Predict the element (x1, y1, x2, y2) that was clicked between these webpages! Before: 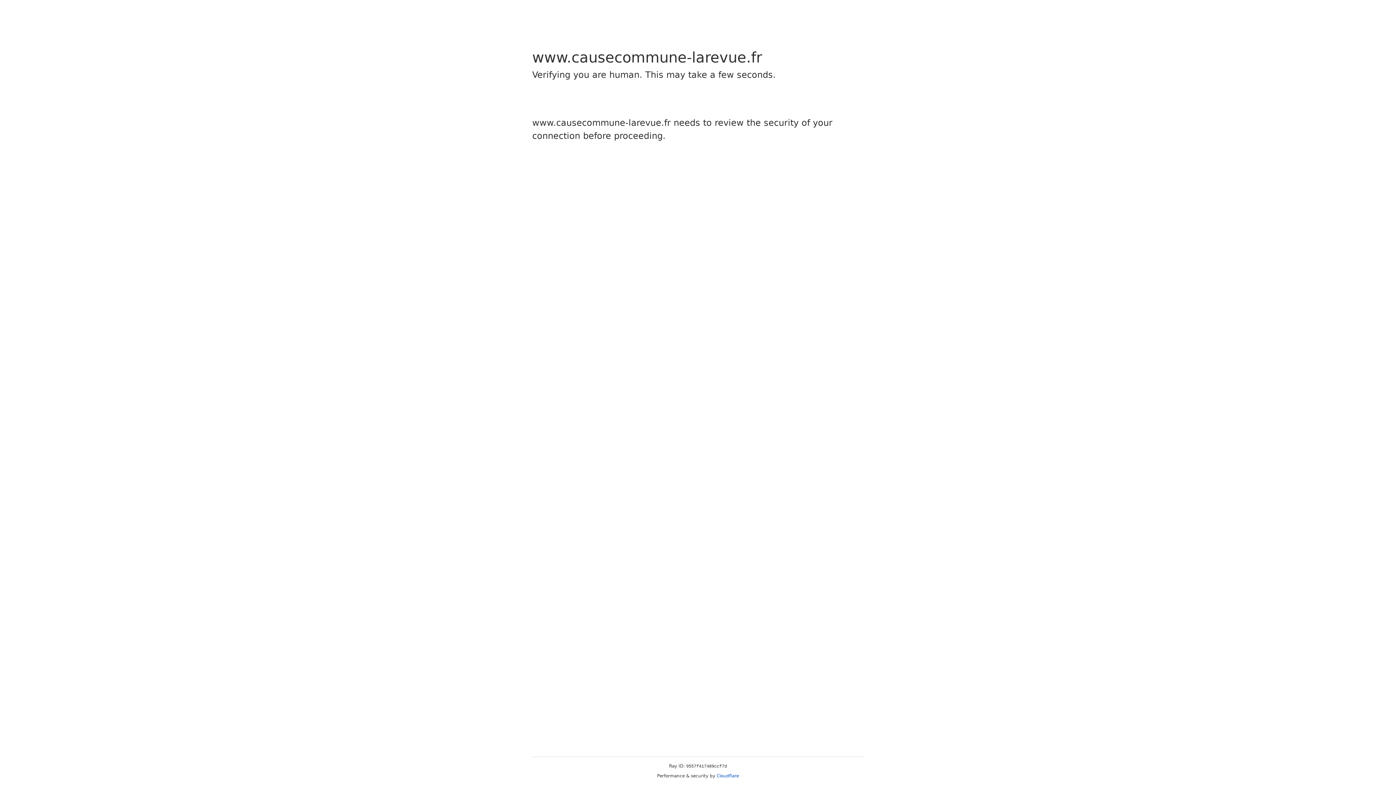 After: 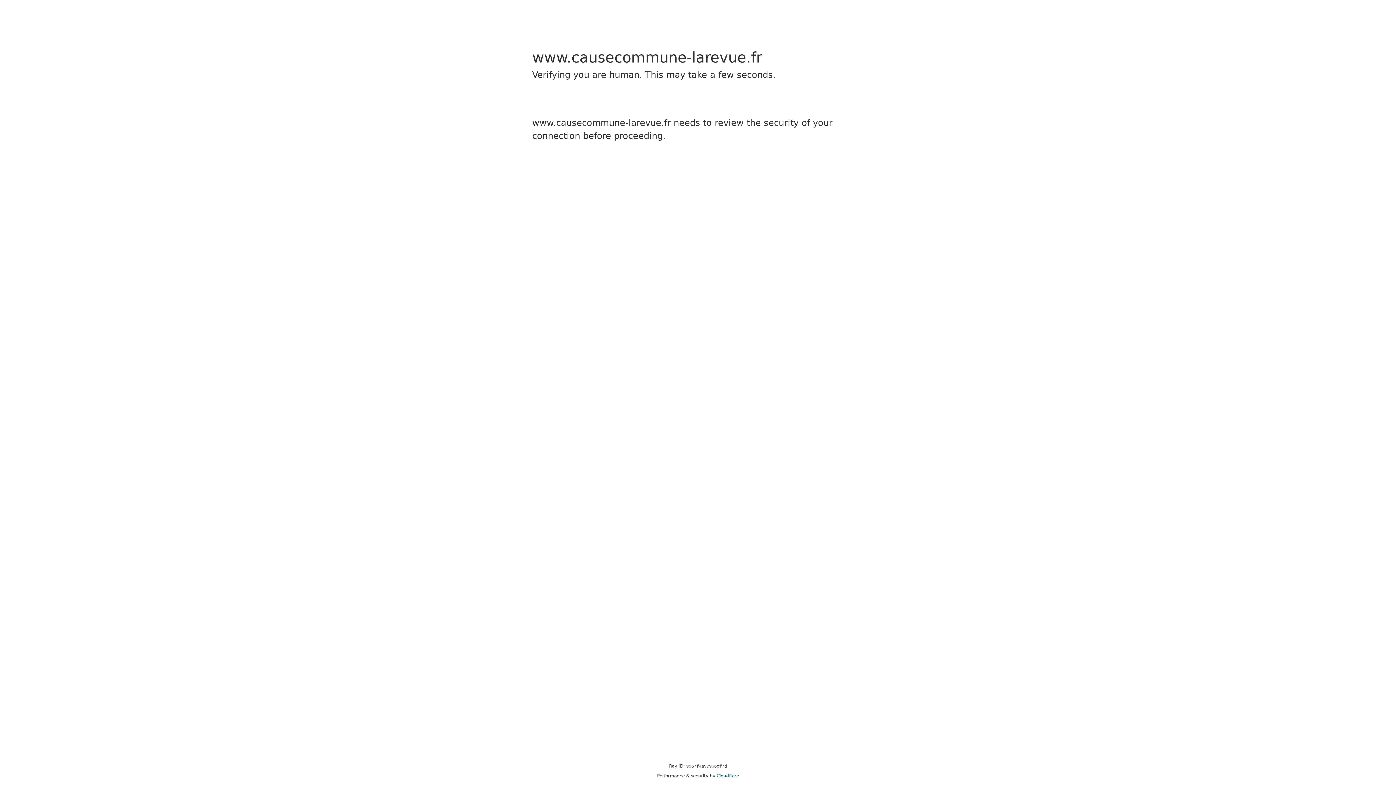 Action: bbox: (716, 773, 739, 778) label: Cloudflare